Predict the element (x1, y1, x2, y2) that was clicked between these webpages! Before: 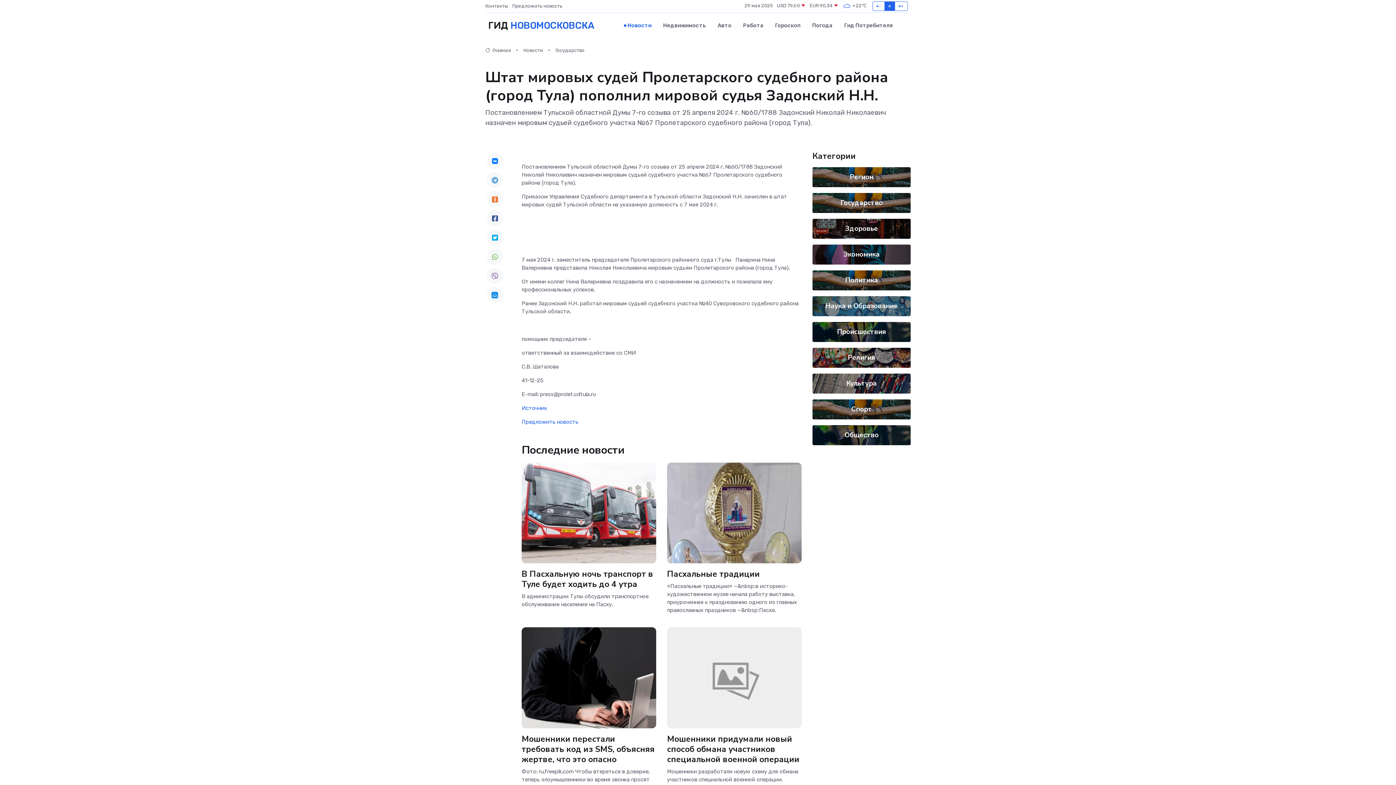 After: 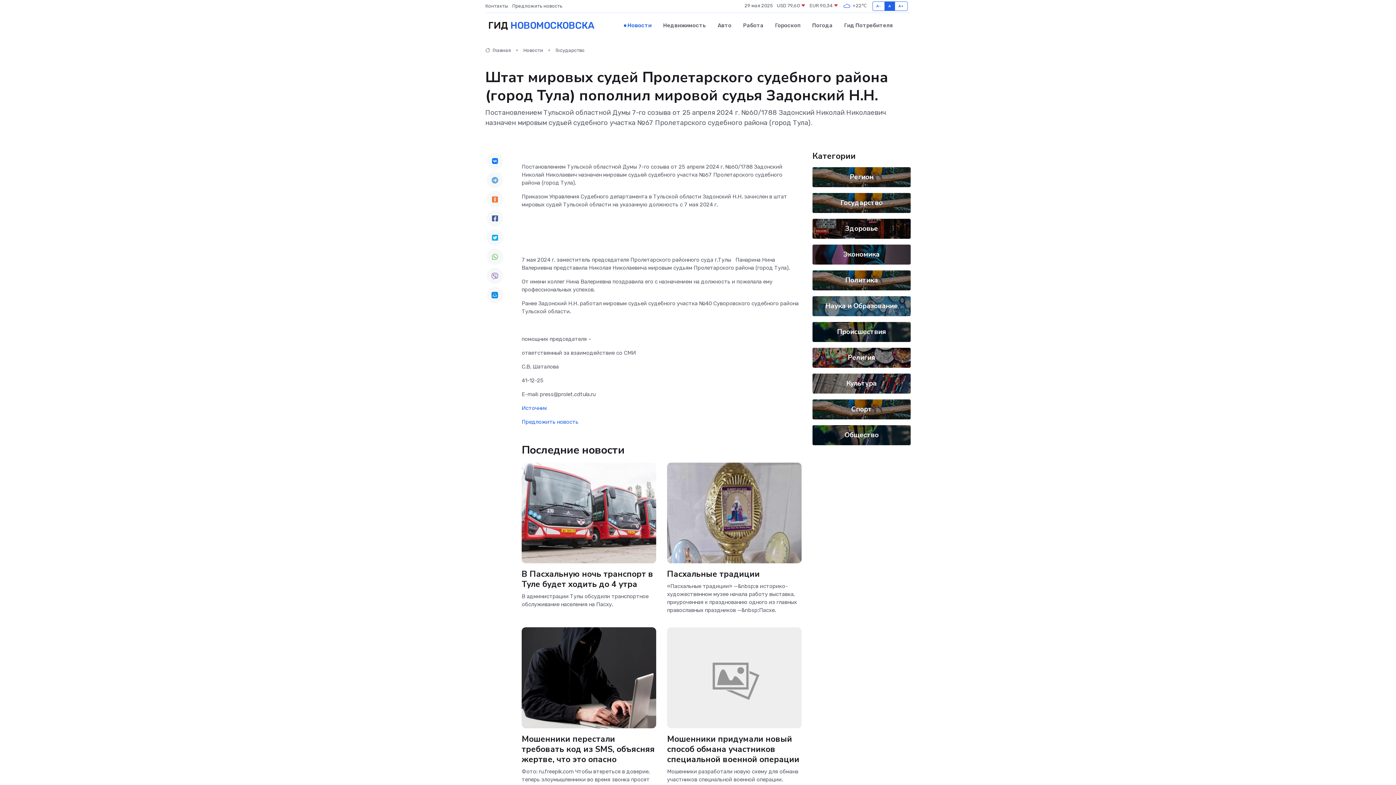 Action: bbox: (486, 210, 503, 226)